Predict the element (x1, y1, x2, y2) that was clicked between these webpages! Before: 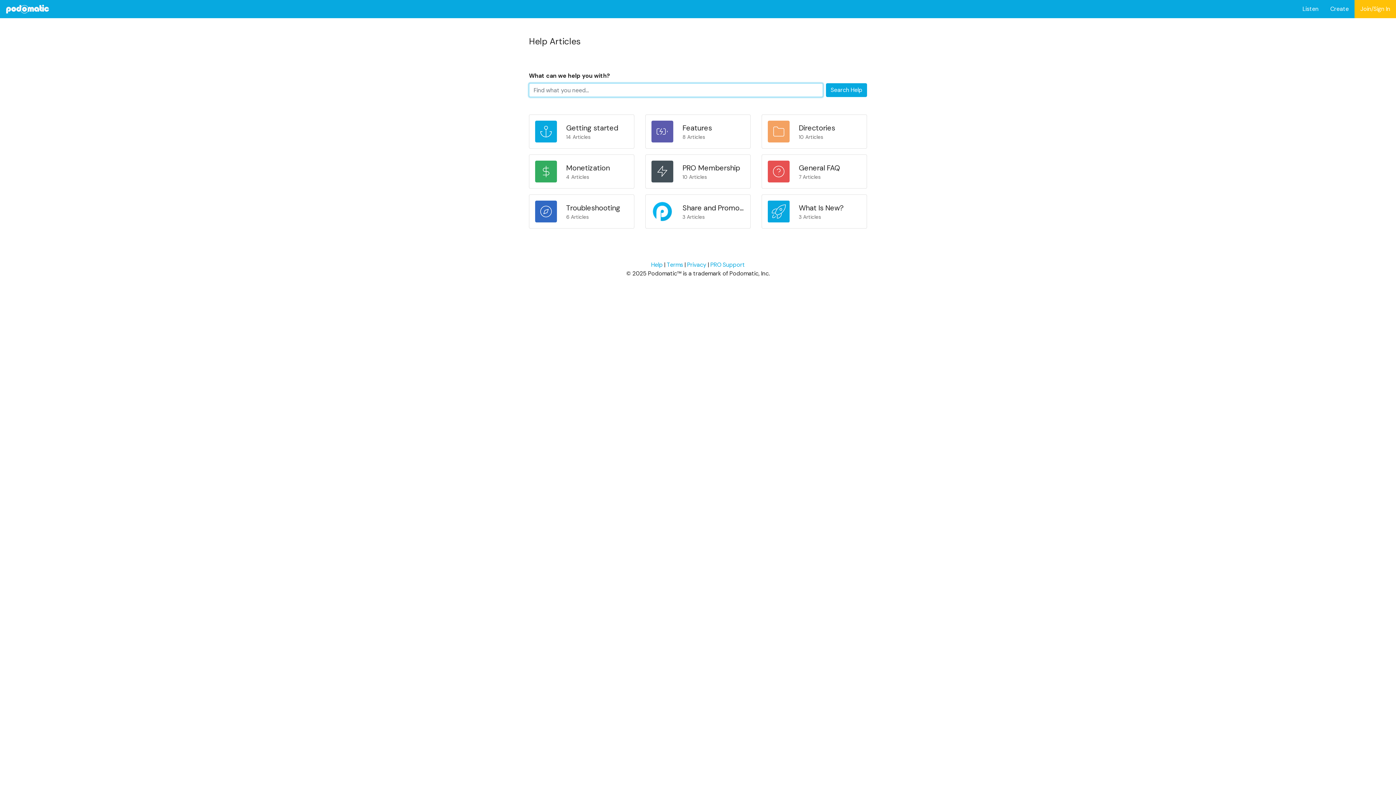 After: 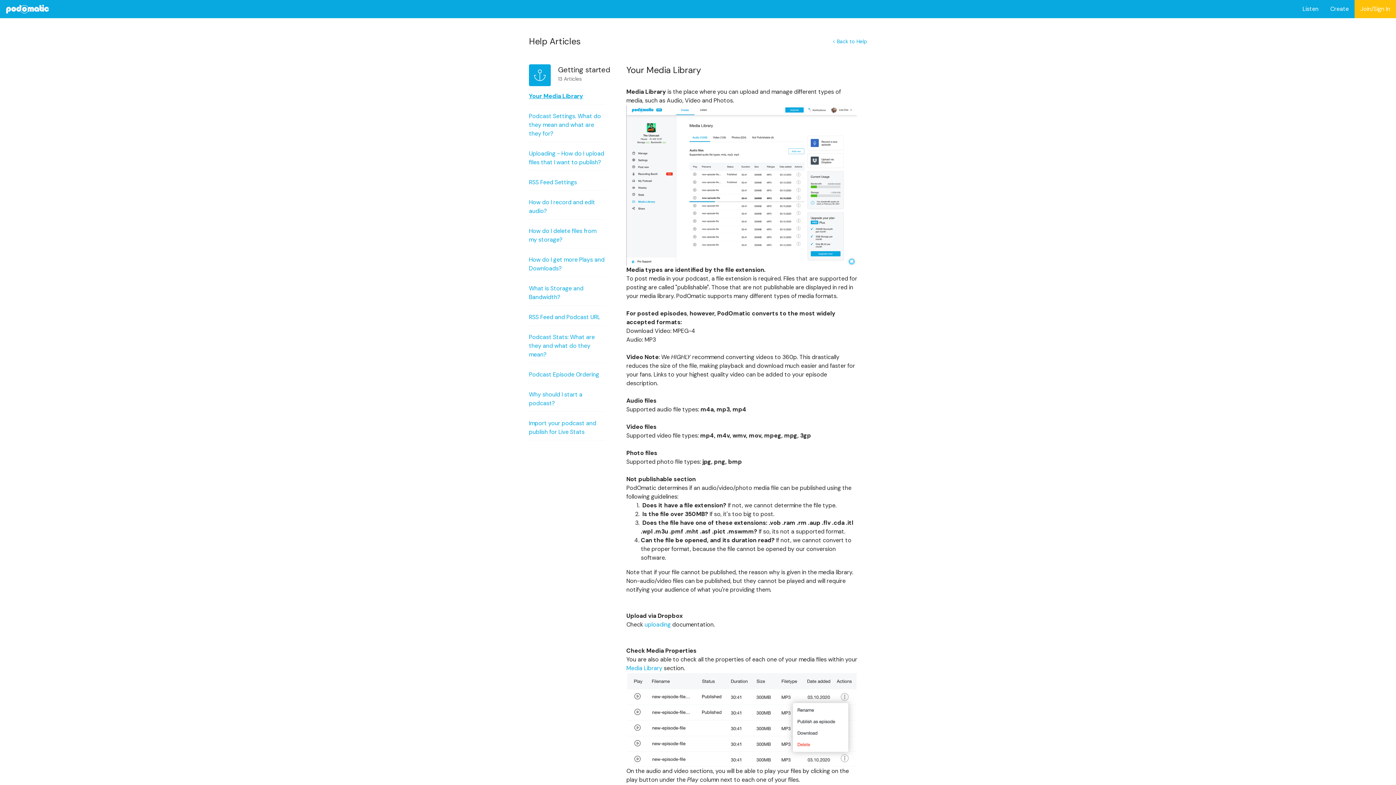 Action: bbox: (529, 114, 634, 148) label: Getting started
14 Articles